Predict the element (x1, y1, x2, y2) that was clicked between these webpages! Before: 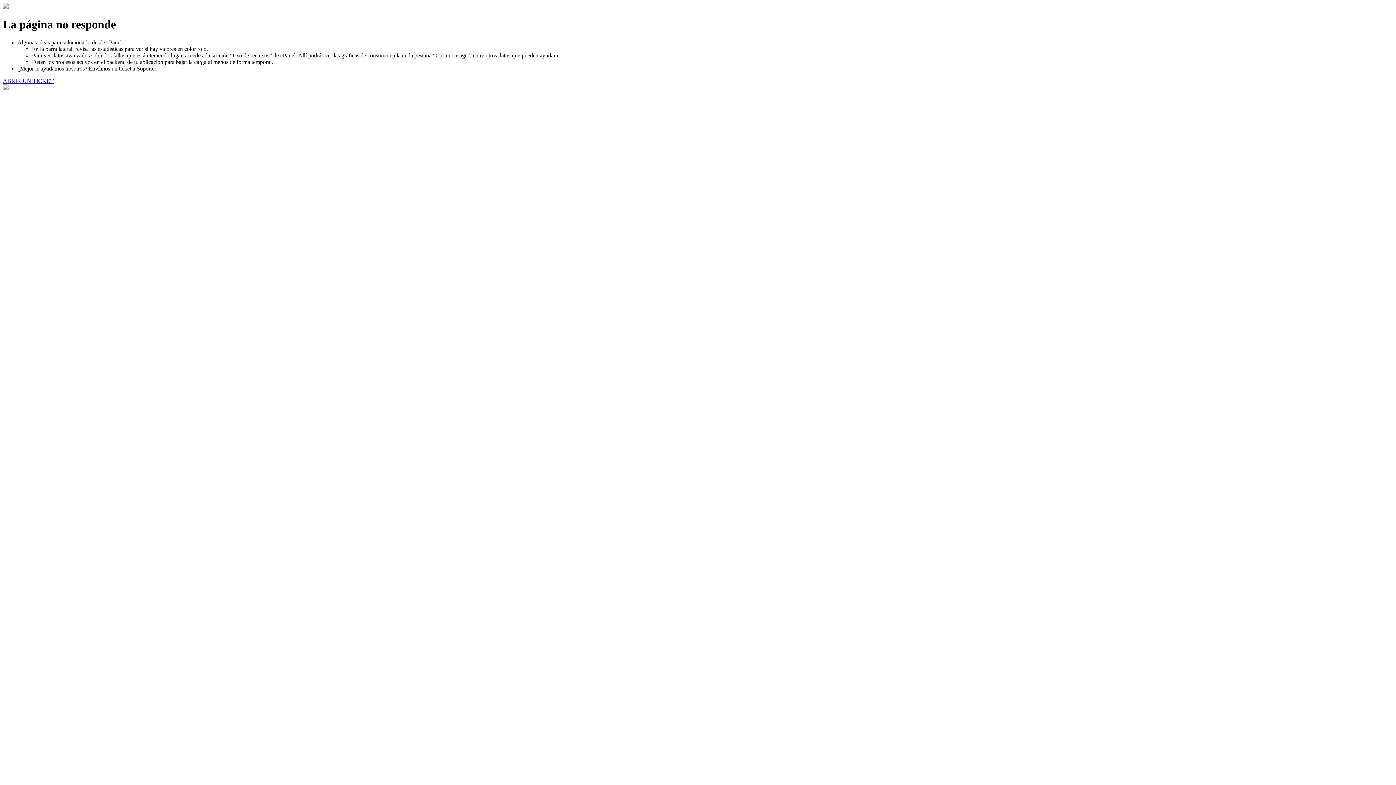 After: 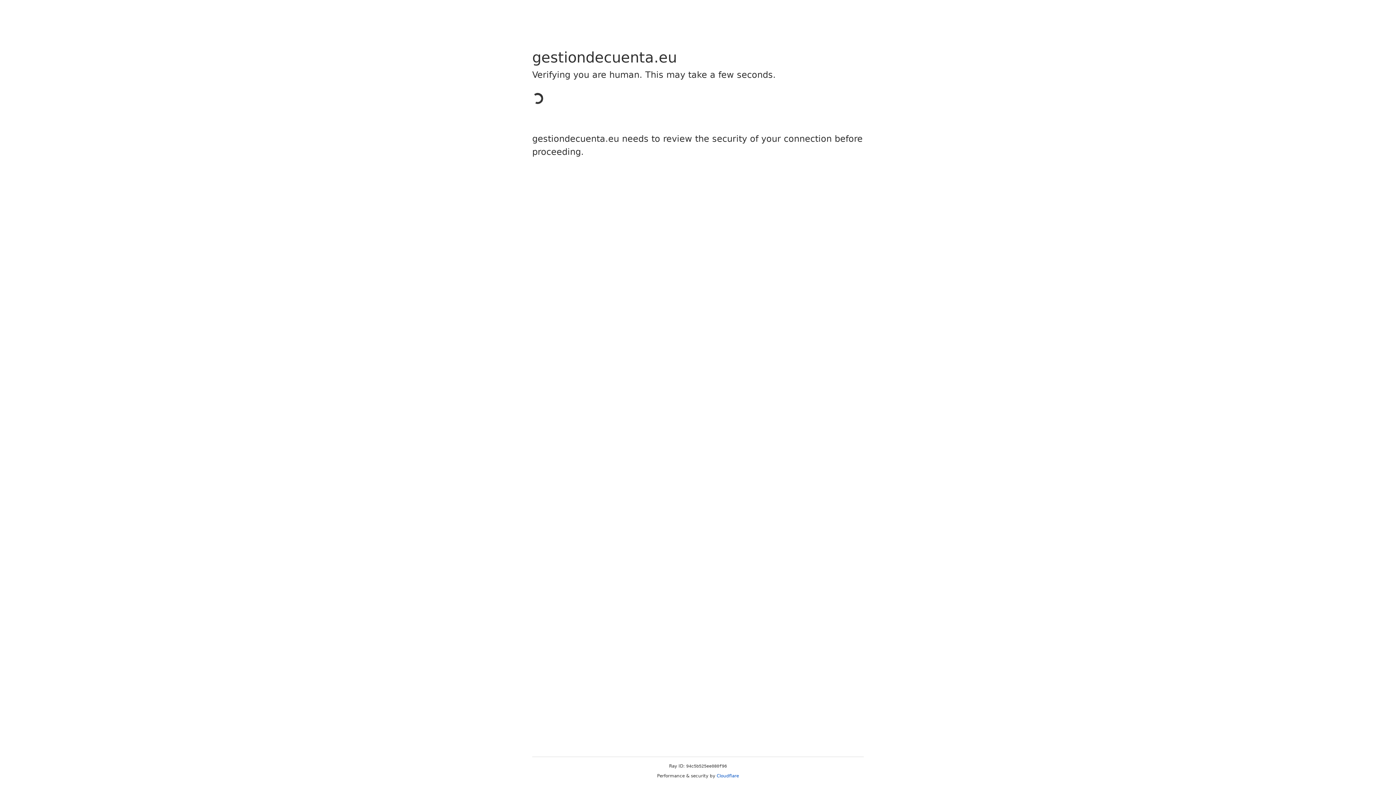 Action: label: ABRIR UN TICKET bbox: (2, 77, 53, 83)